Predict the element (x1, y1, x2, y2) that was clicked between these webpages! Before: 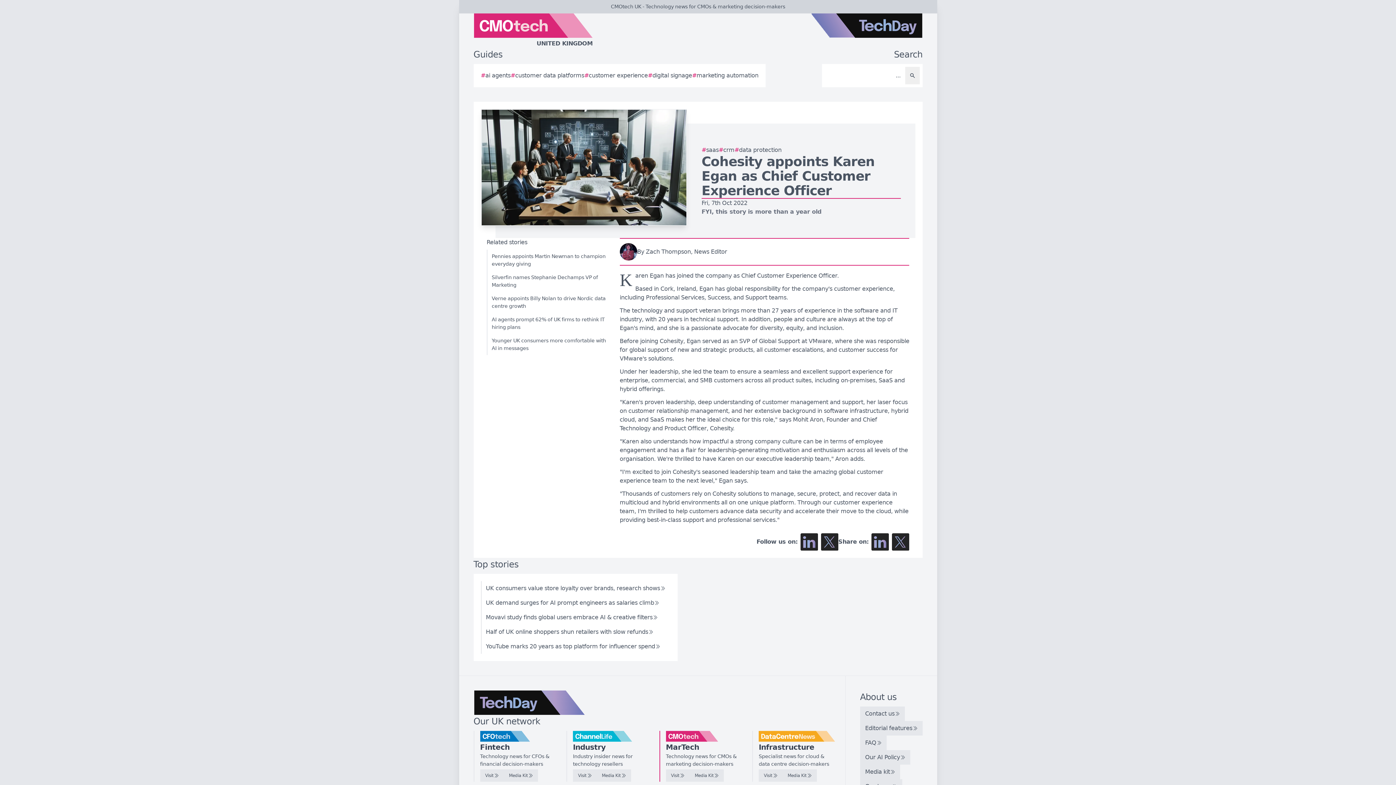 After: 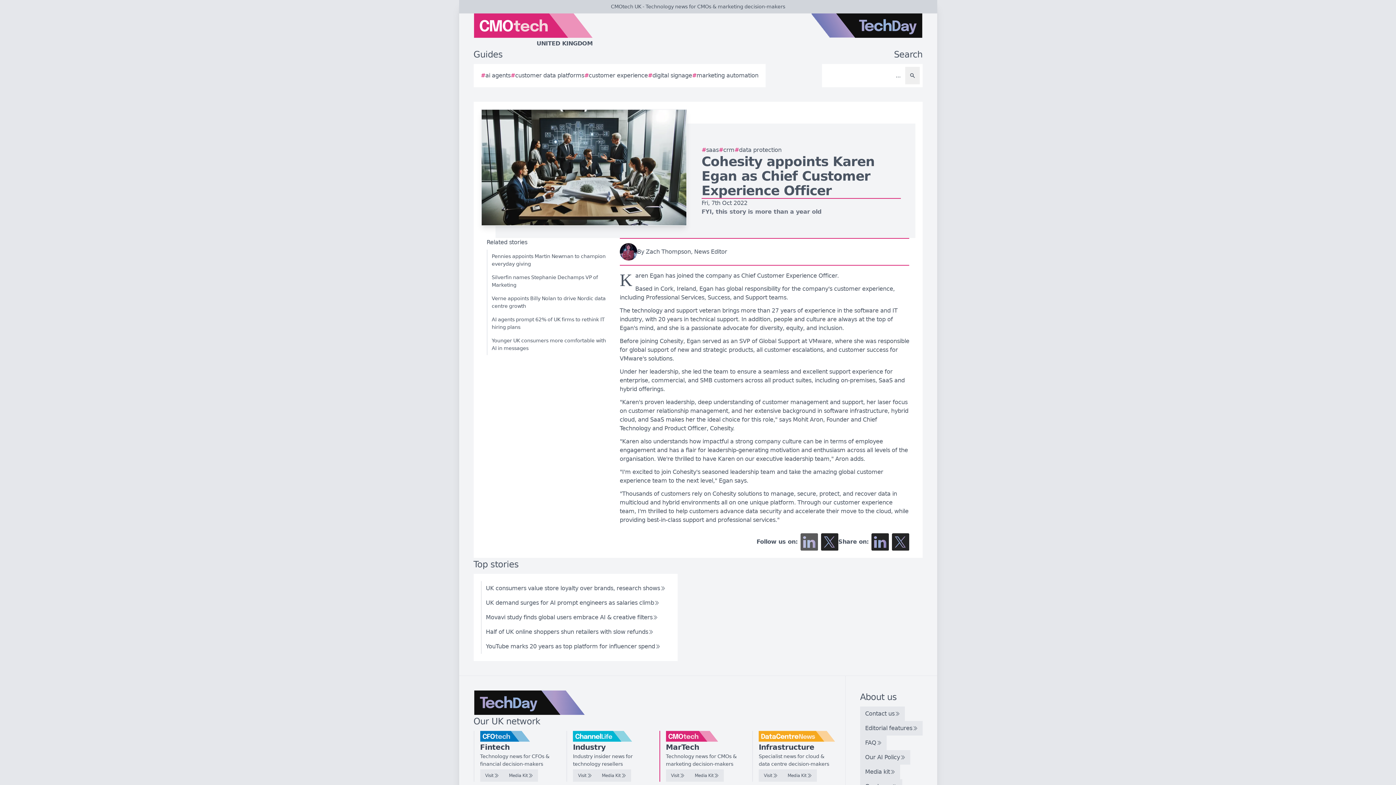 Action: label: Follow us on LinkedIn bbox: (800, 533, 818, 550)